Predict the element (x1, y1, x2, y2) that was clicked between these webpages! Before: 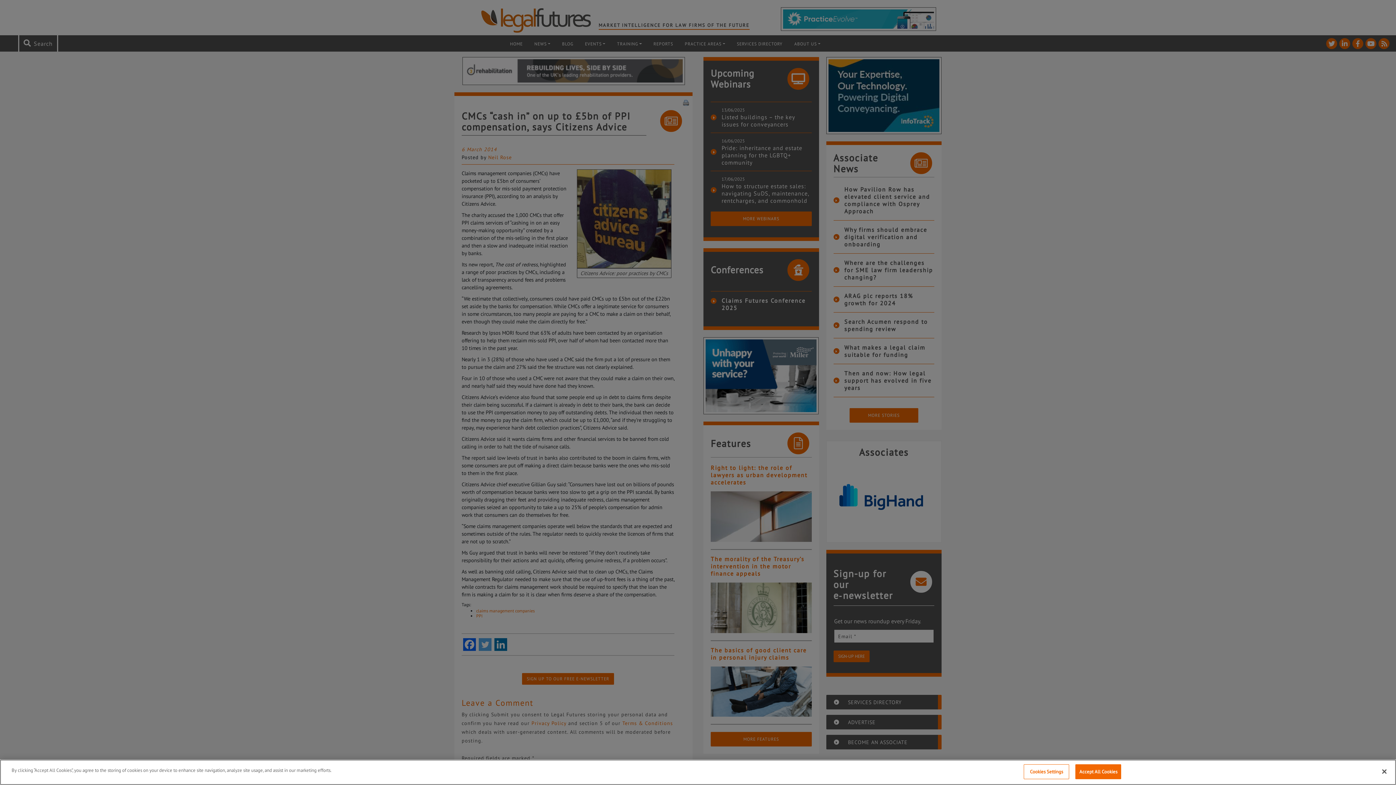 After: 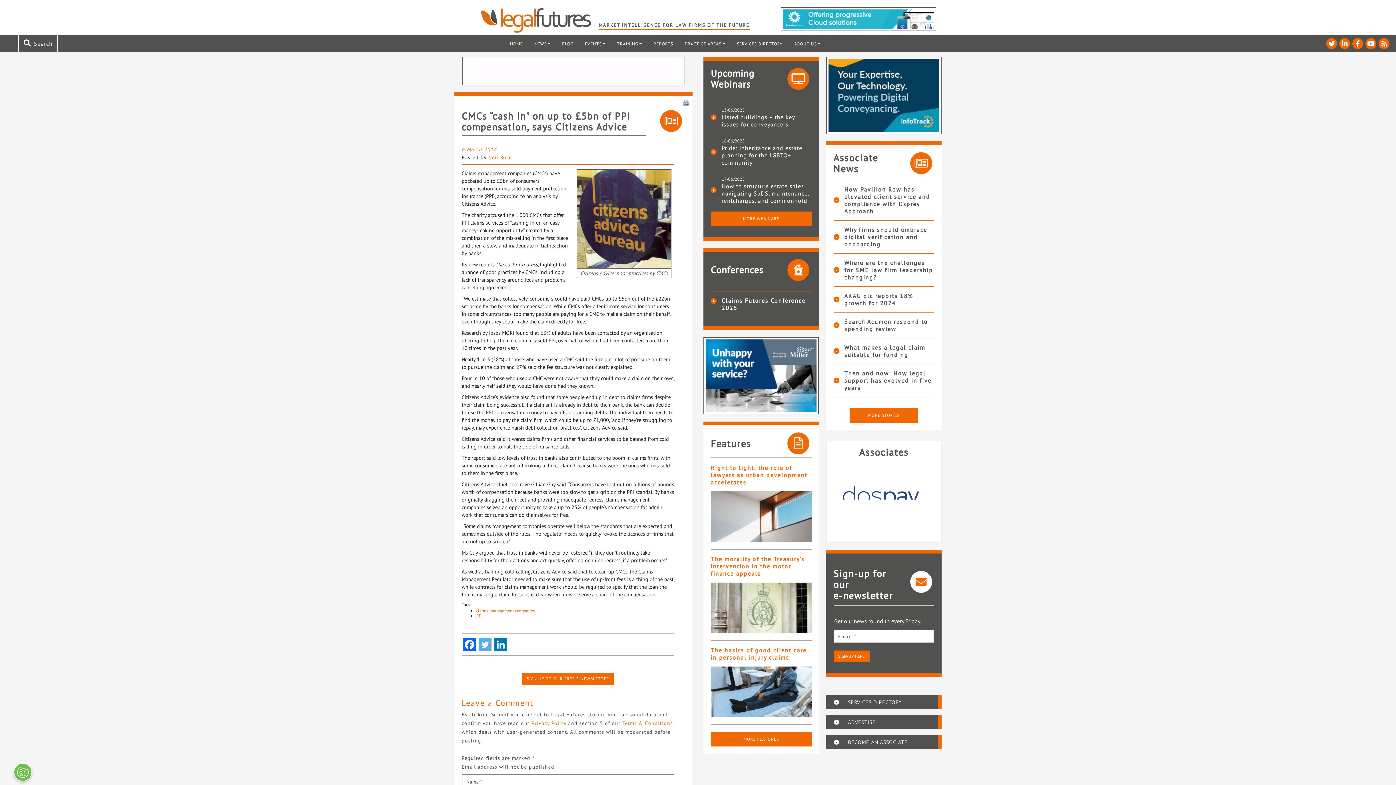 Action: bbox: (1075, 764, 1121, 779) label: Accept All Cookies